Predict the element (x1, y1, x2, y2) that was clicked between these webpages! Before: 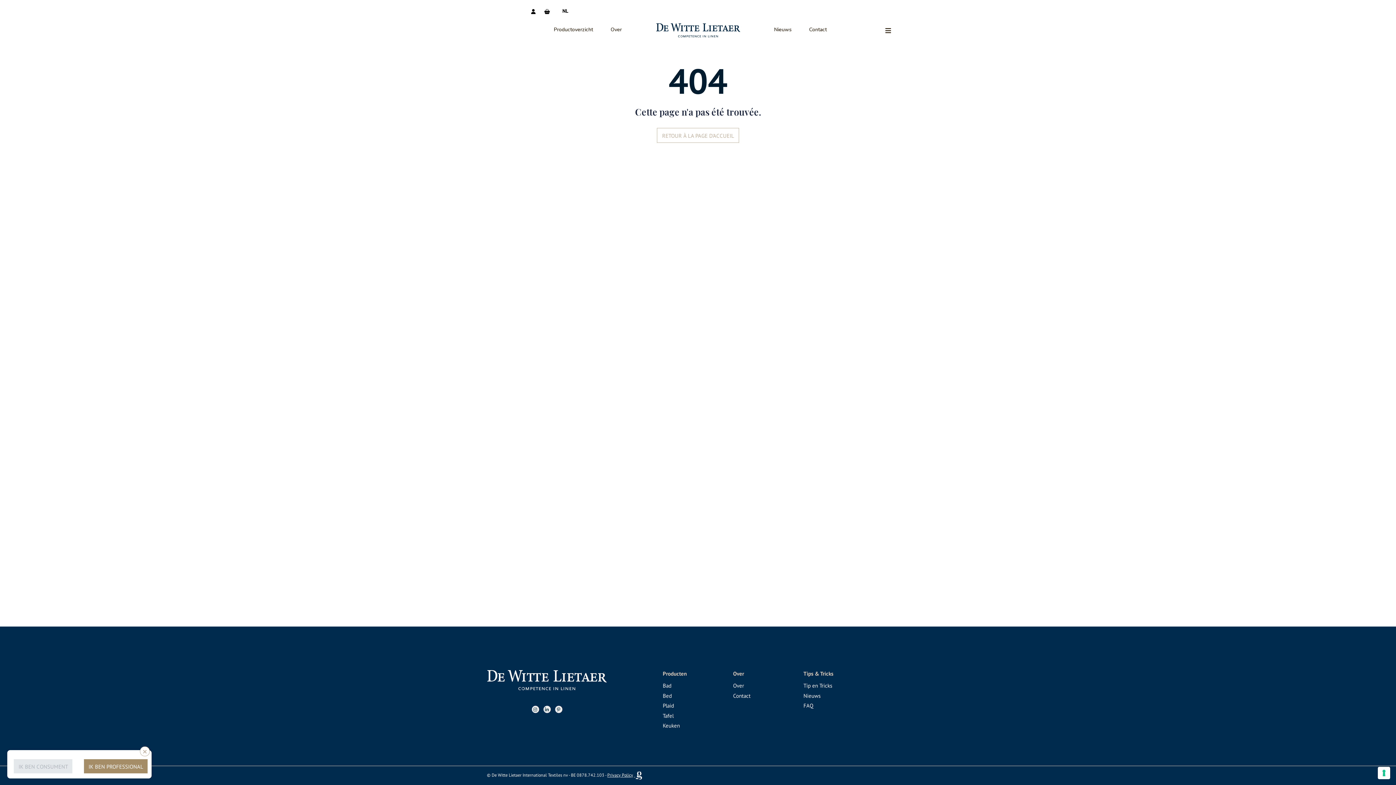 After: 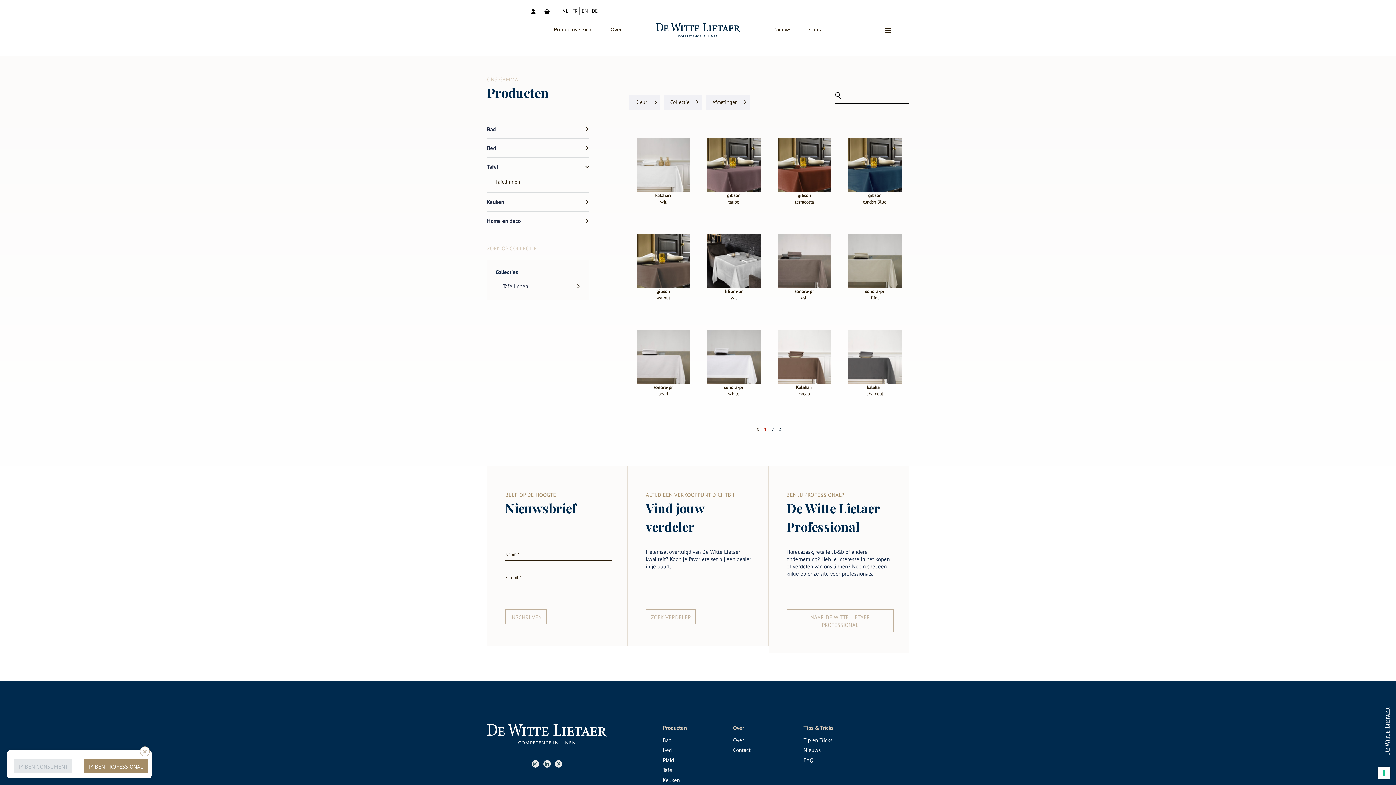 Action: label: Tafel bbox: (662, 712, 673, 719)